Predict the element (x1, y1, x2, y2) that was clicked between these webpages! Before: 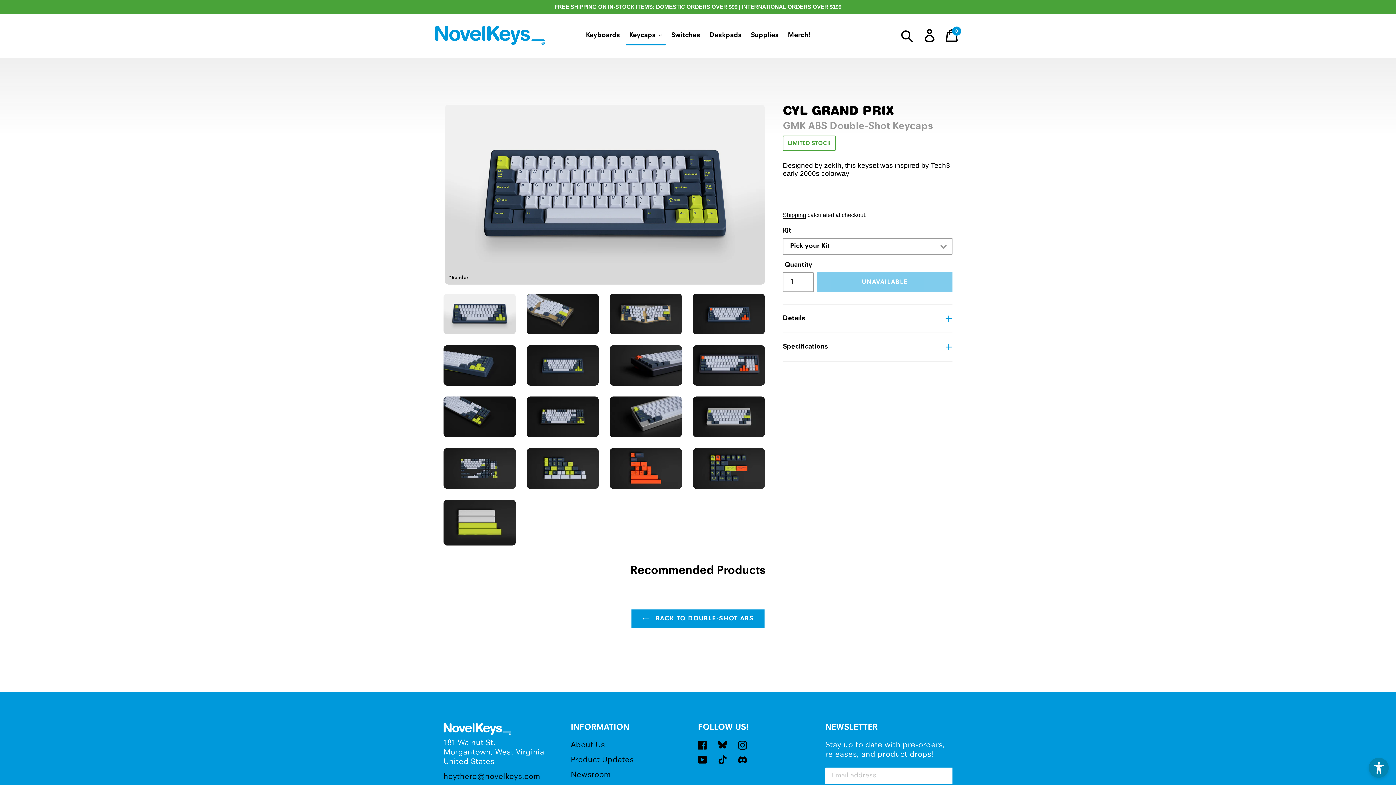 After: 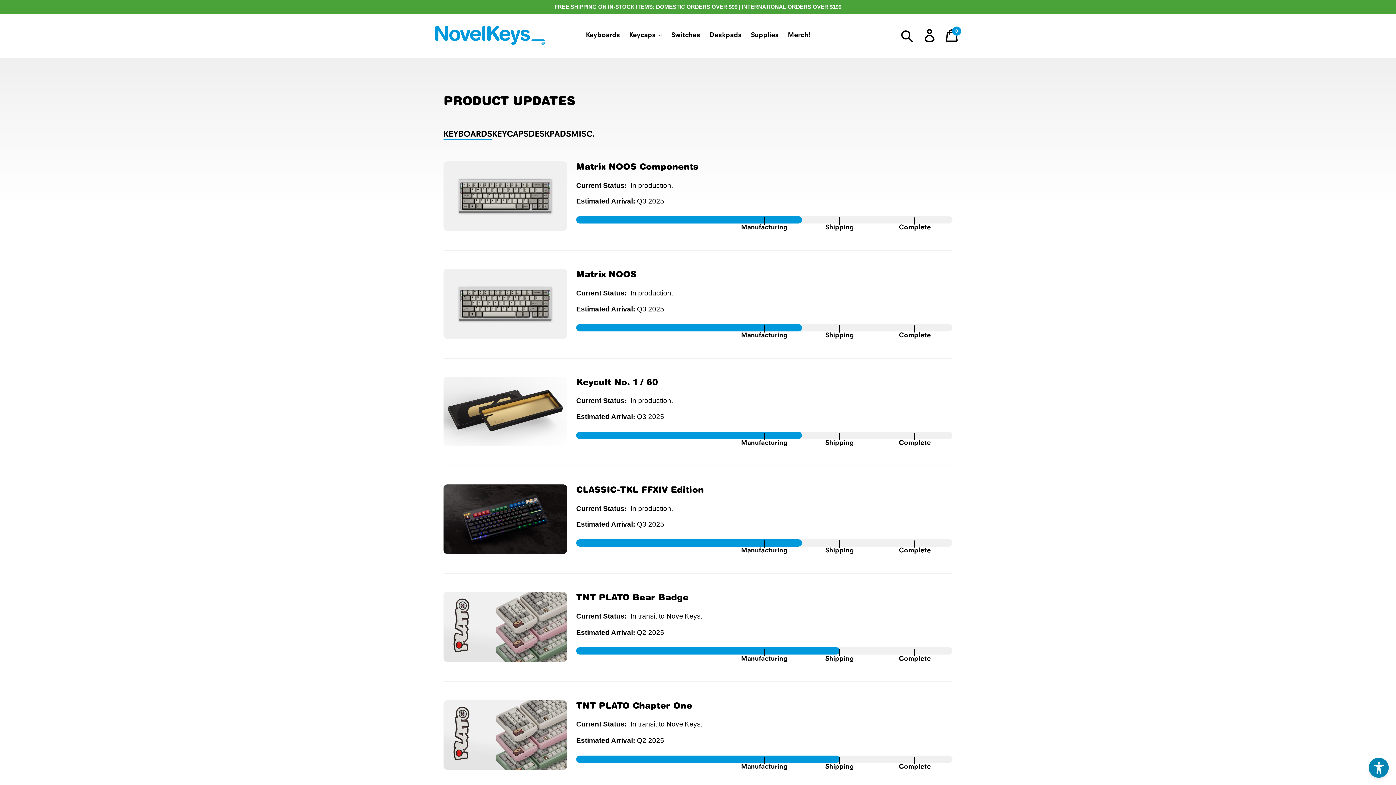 Action: label: Product Updates bbox: (570, 756, 633, 764)